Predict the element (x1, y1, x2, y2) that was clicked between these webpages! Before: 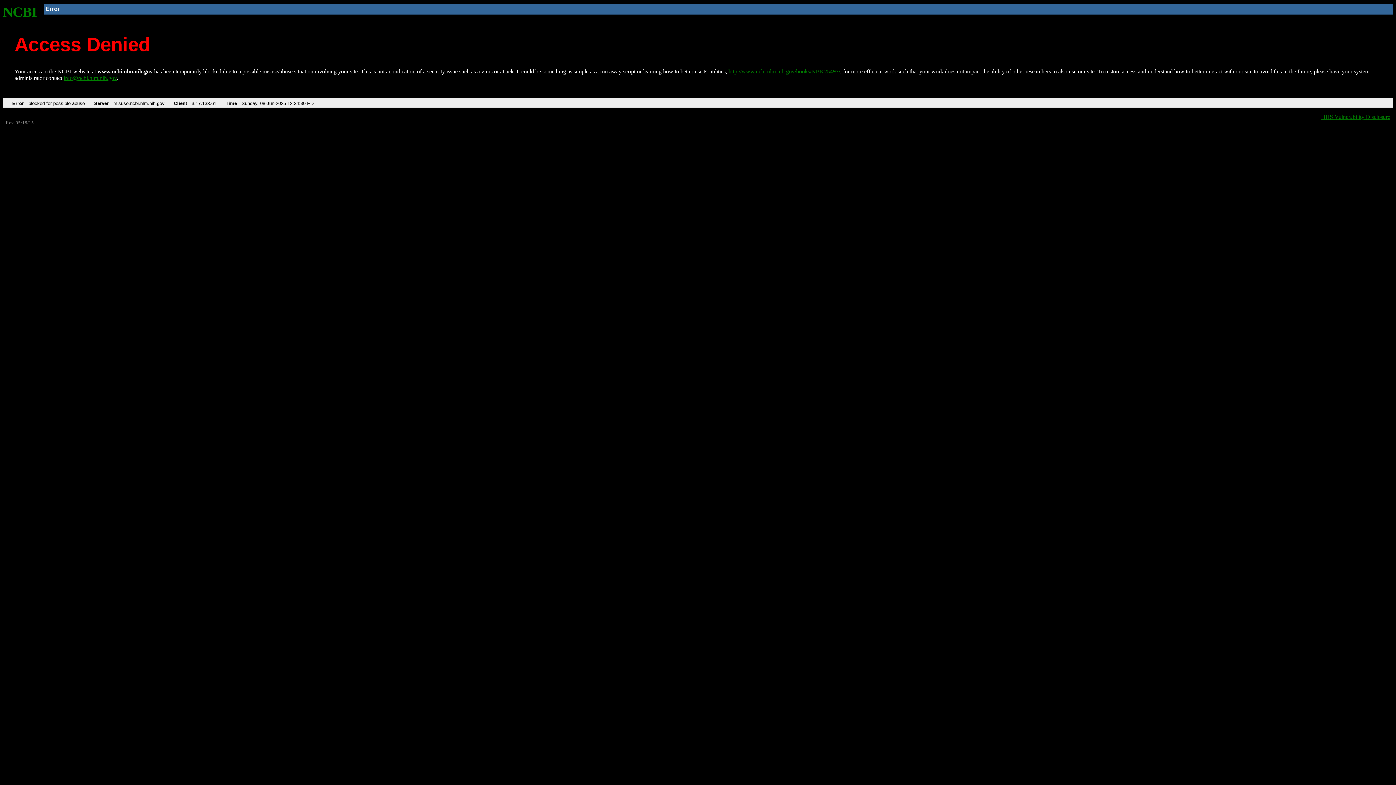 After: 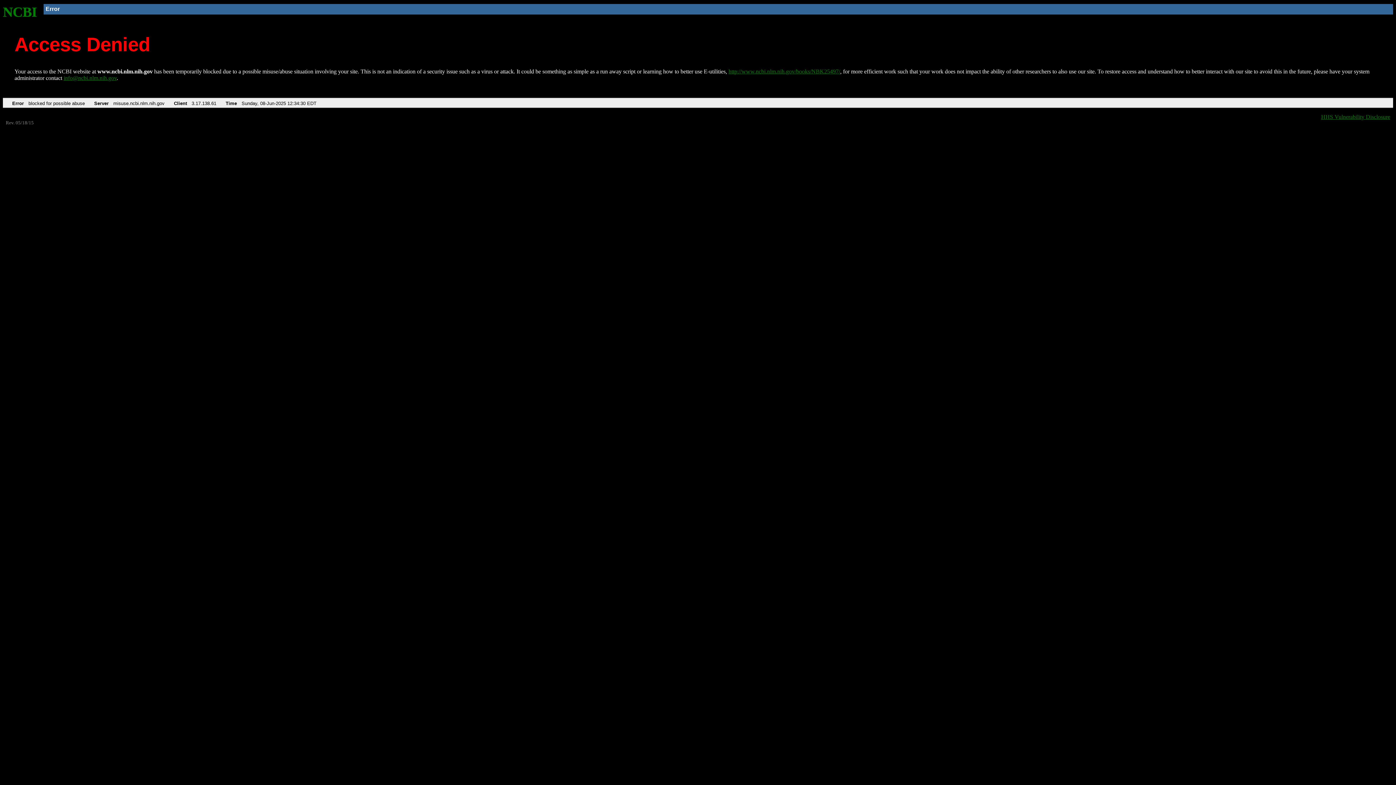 Action: label: info@ncbi.nlm.nih.gov bbox: (63, 75, 116, 81)